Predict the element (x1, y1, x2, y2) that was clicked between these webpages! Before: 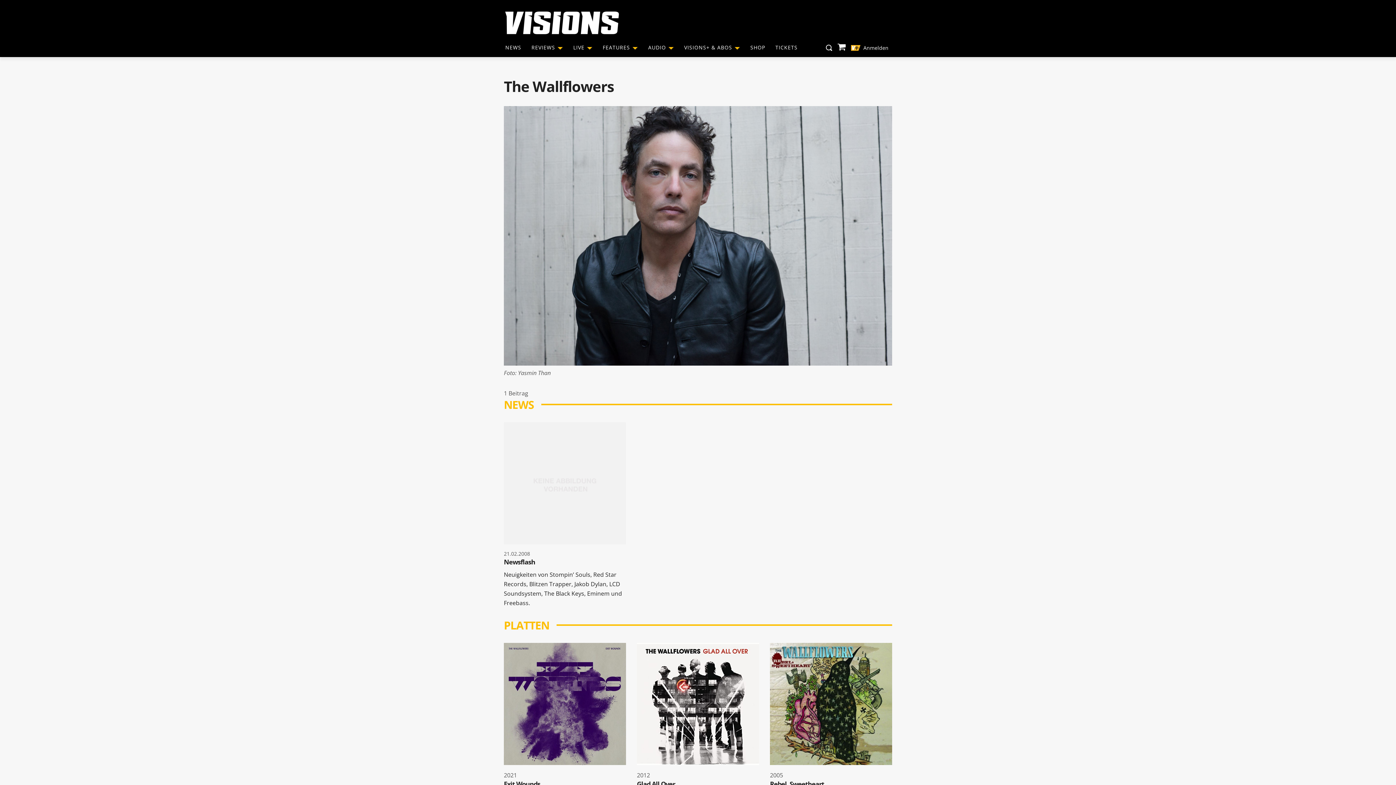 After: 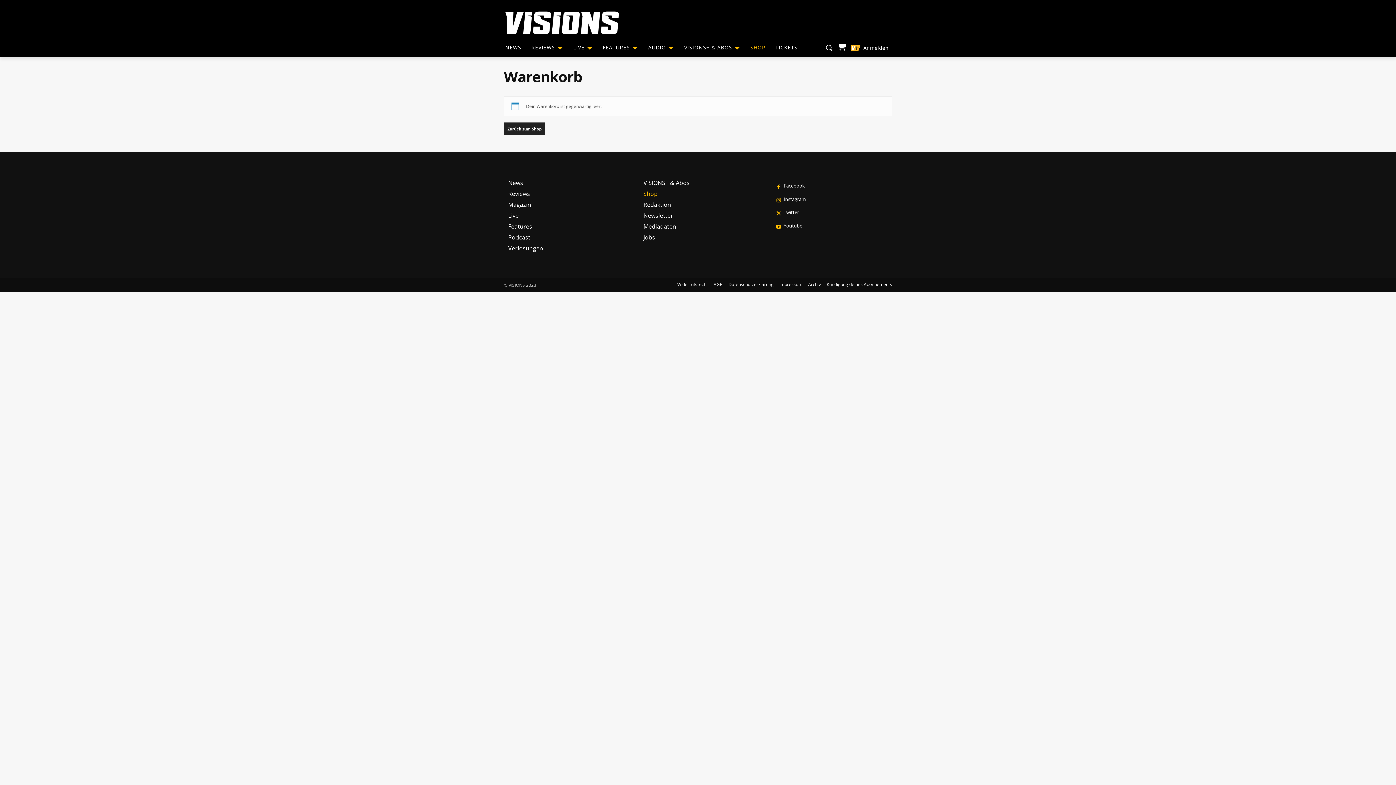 Action: bbox: (837, 42, 845, 53)